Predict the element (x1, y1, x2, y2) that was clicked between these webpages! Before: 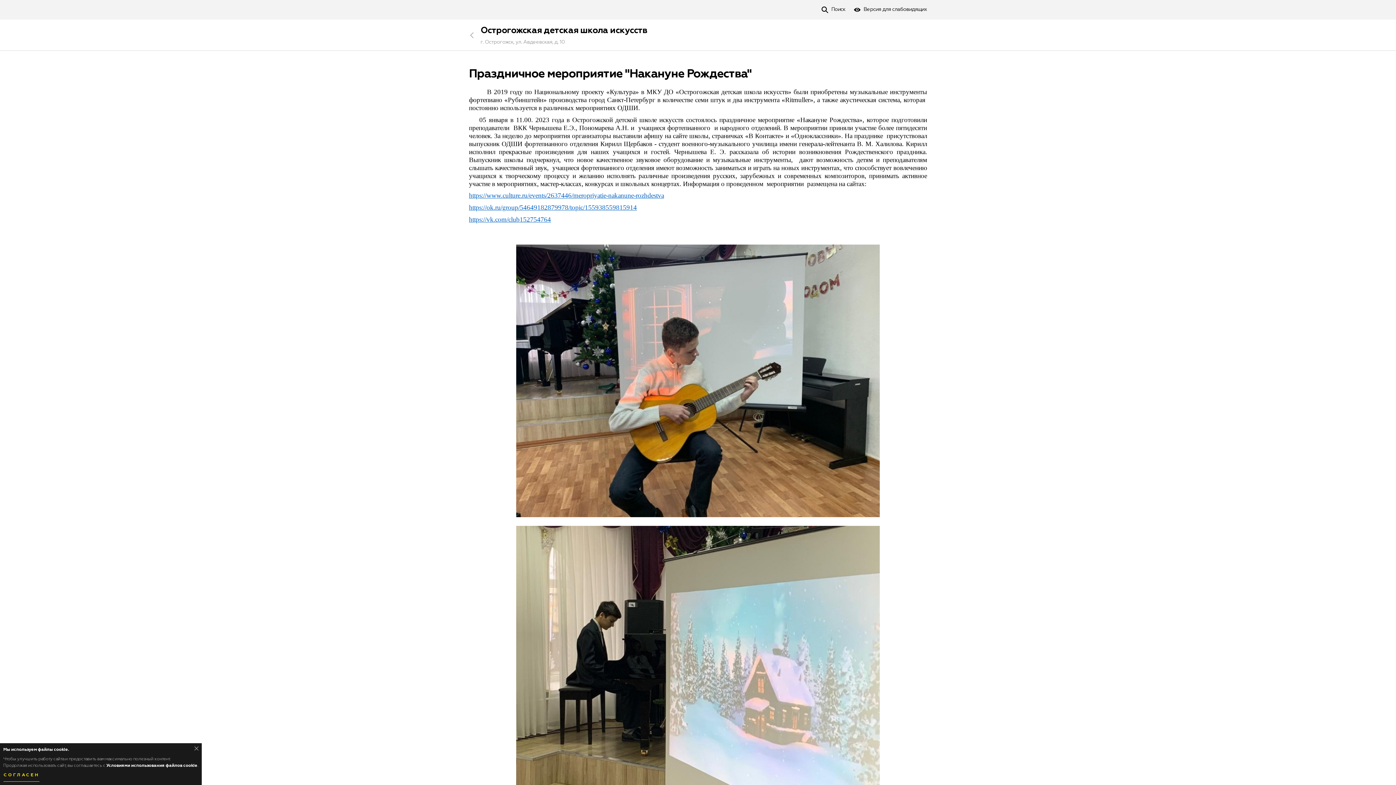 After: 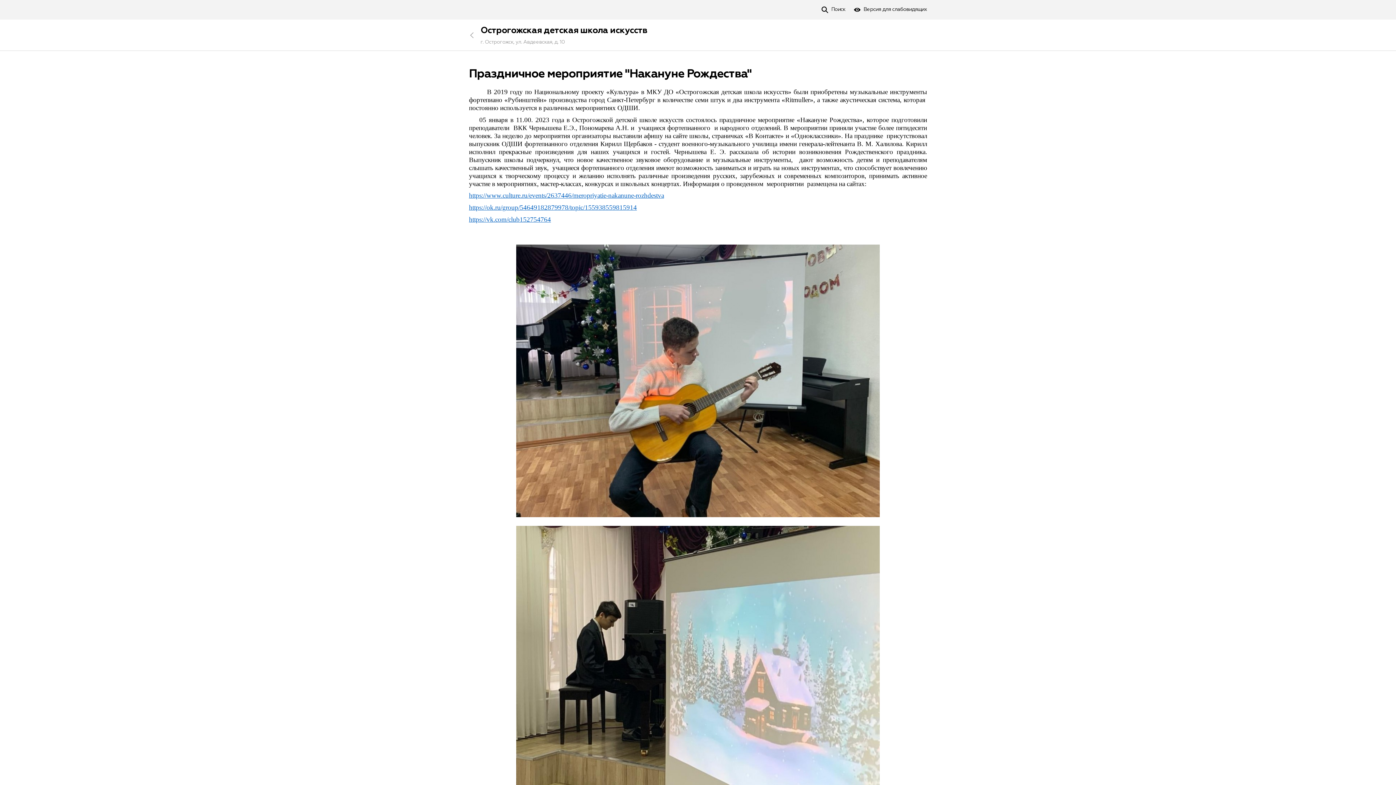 Action: bbox: (3, 772, 39, 782) label: СОГЛАСЕН